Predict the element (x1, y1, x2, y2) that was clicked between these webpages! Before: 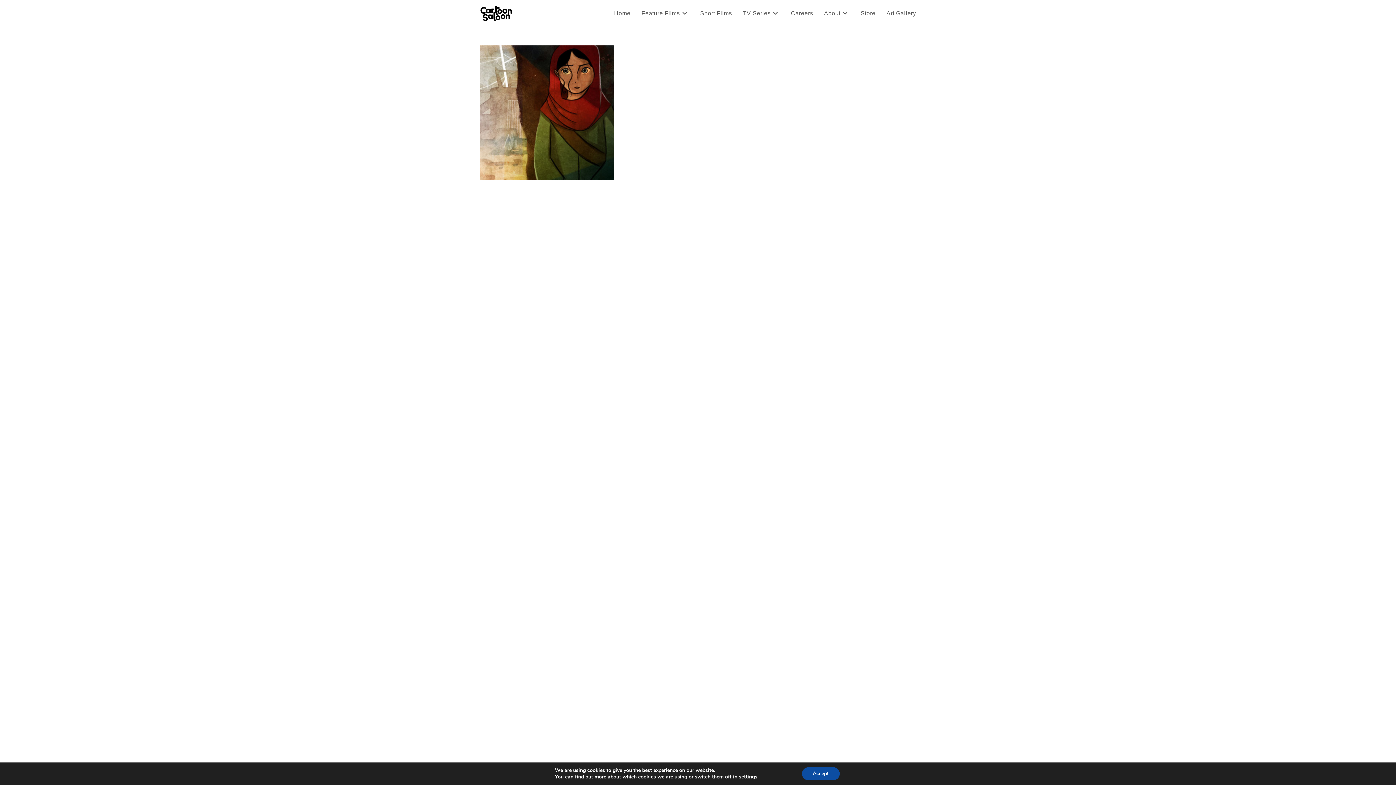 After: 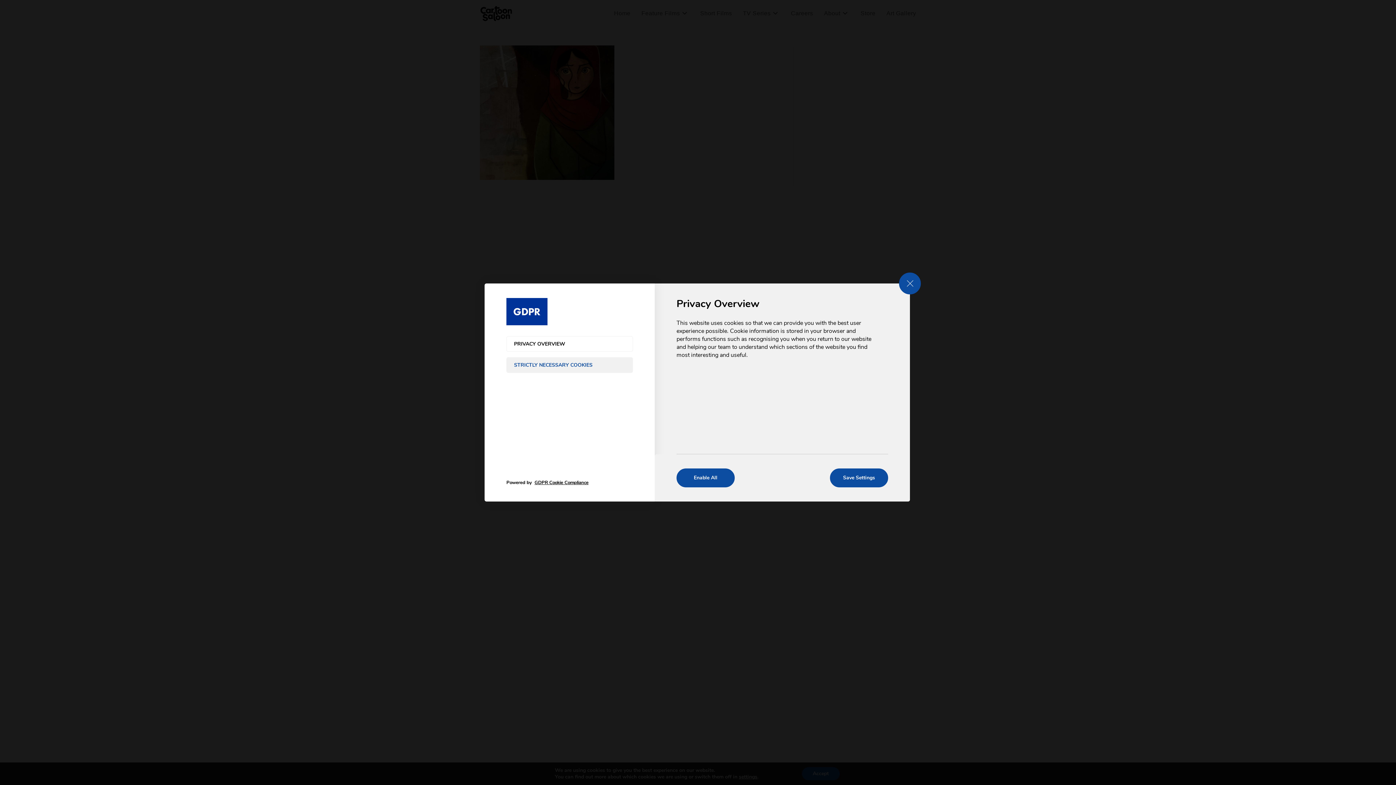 Action: bbox: (739, 774, 757, 780) label: settings